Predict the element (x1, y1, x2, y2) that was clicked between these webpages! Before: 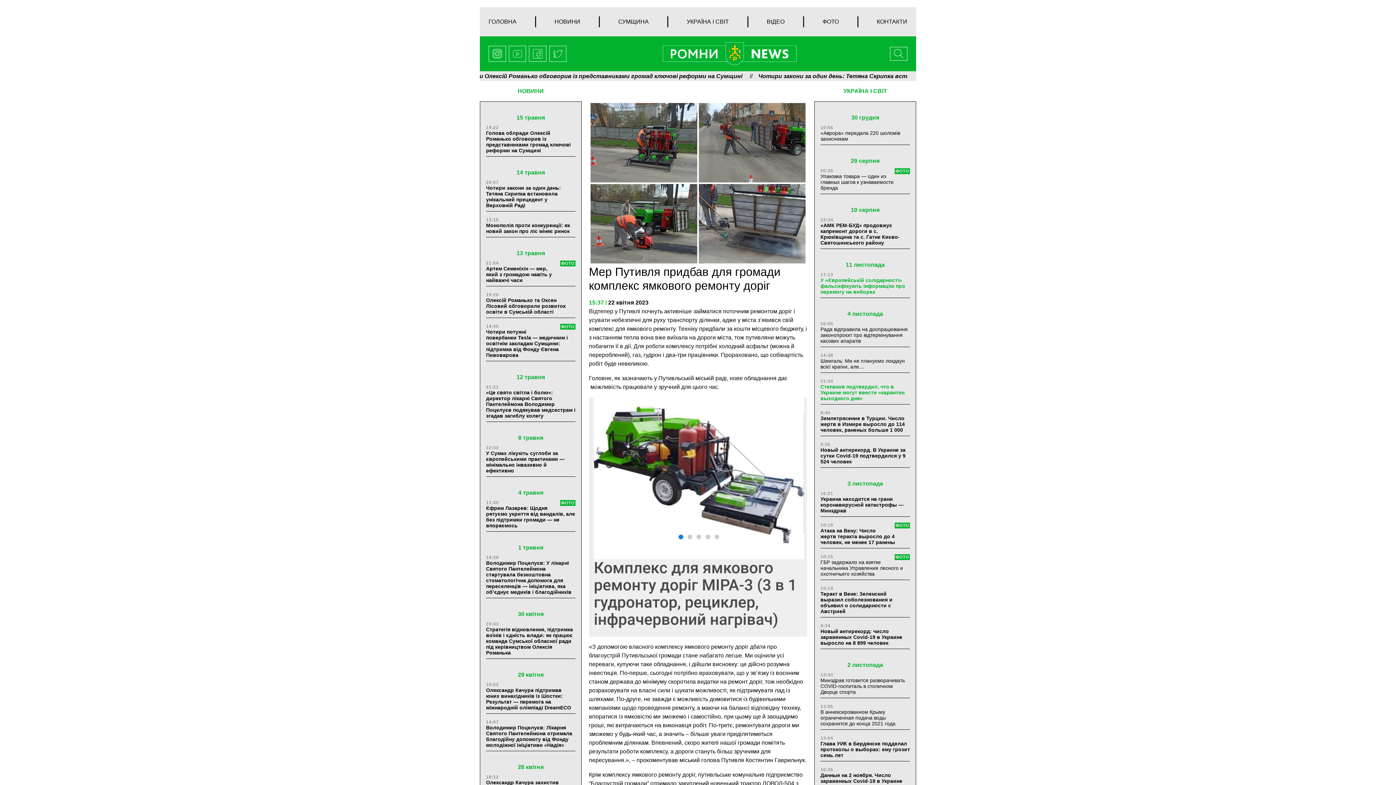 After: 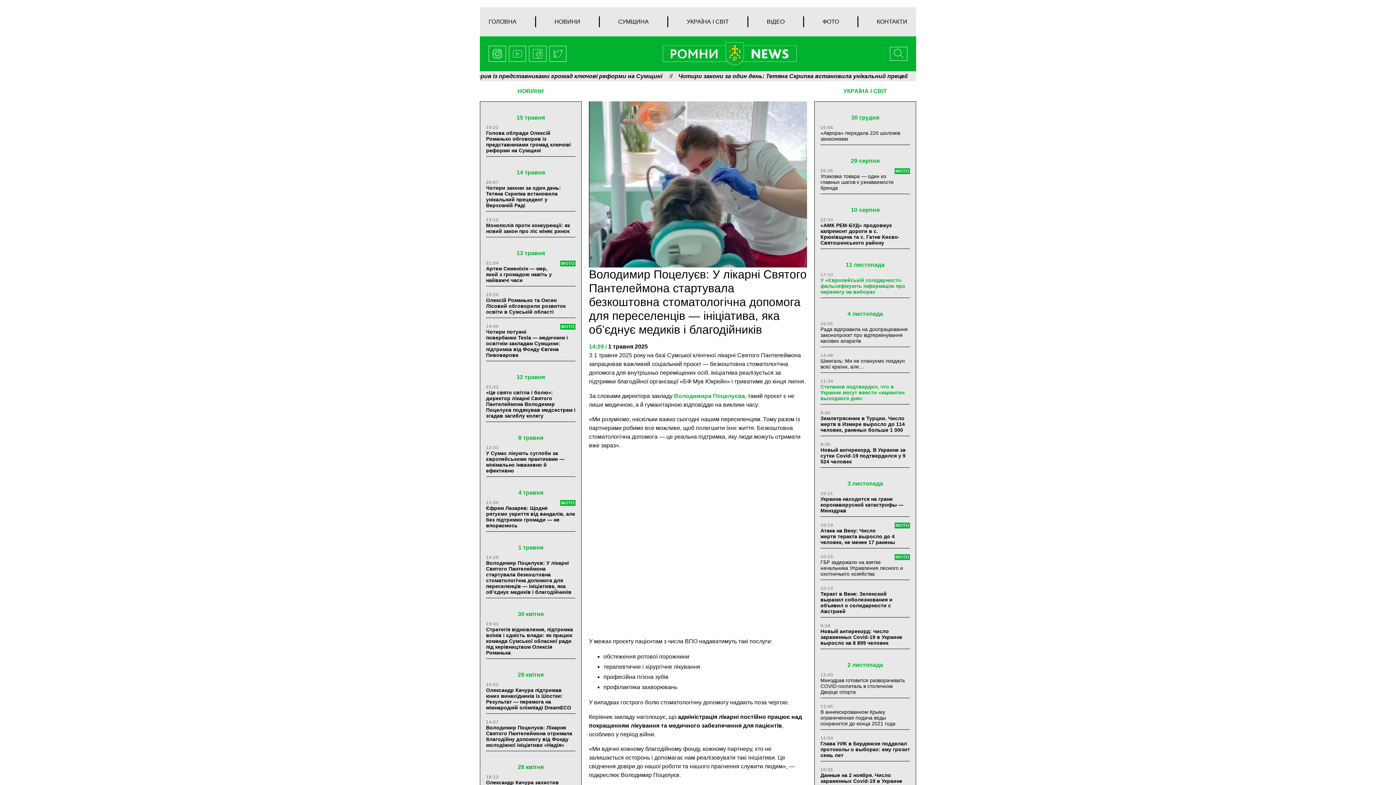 Action: bbox: (486, 560, 571, 595) label: Володимир Поцелуєв: У лікарні Святого Пантелеймона стартувала безкоштовна стоматологічна допомога для переселенців — ініціатива, яка об’єднує медиків і благодійників